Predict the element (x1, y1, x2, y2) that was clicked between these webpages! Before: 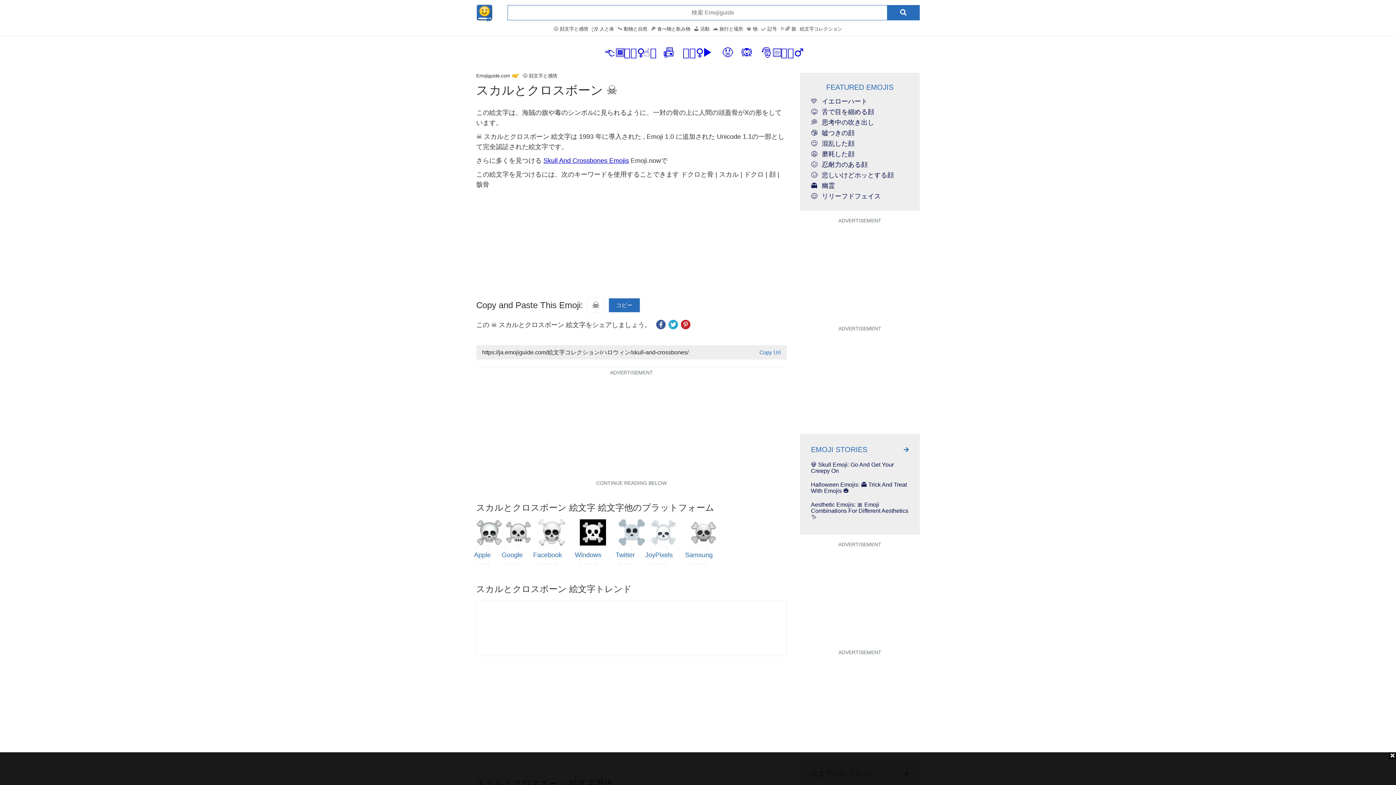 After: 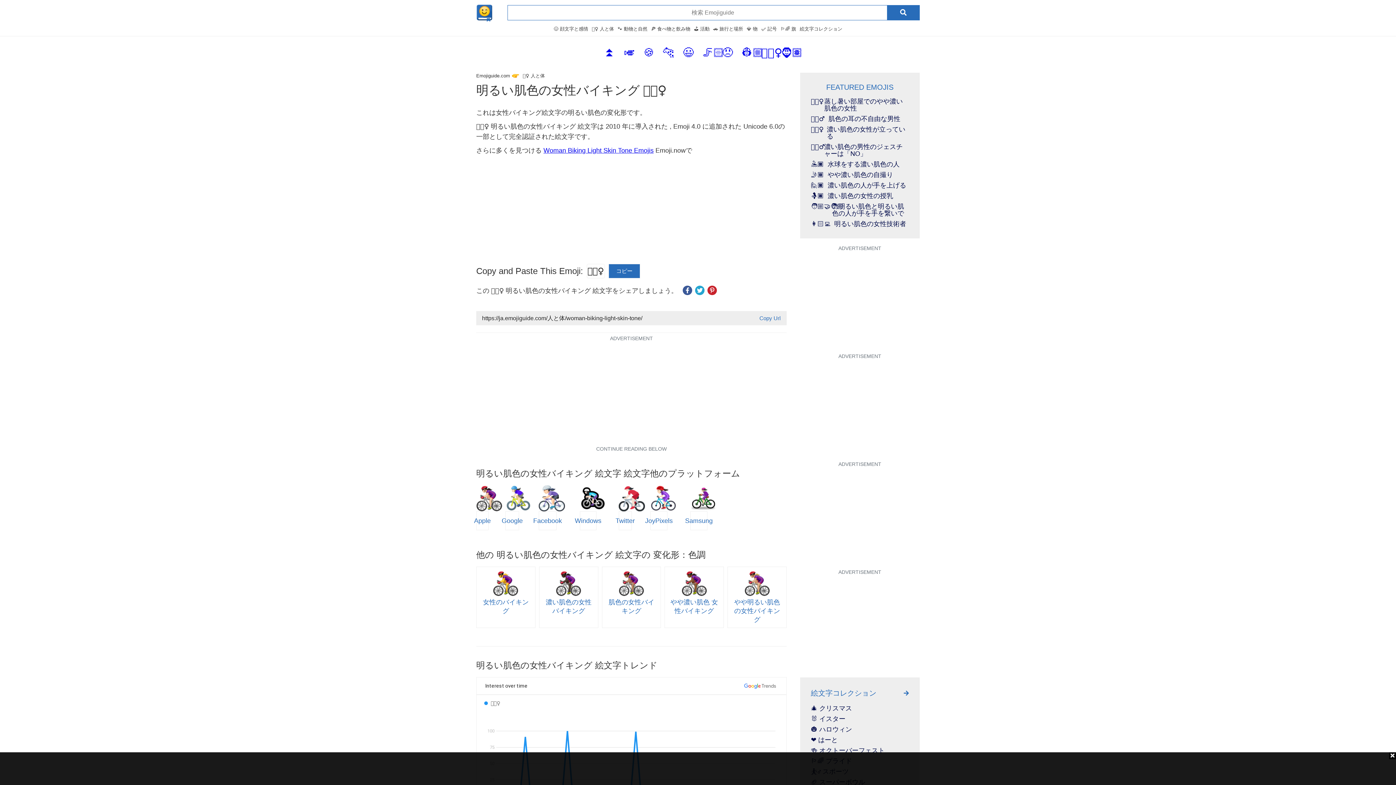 Action: bbox: (624, 51, 645, 57) label: 🚴🏻‍♀️